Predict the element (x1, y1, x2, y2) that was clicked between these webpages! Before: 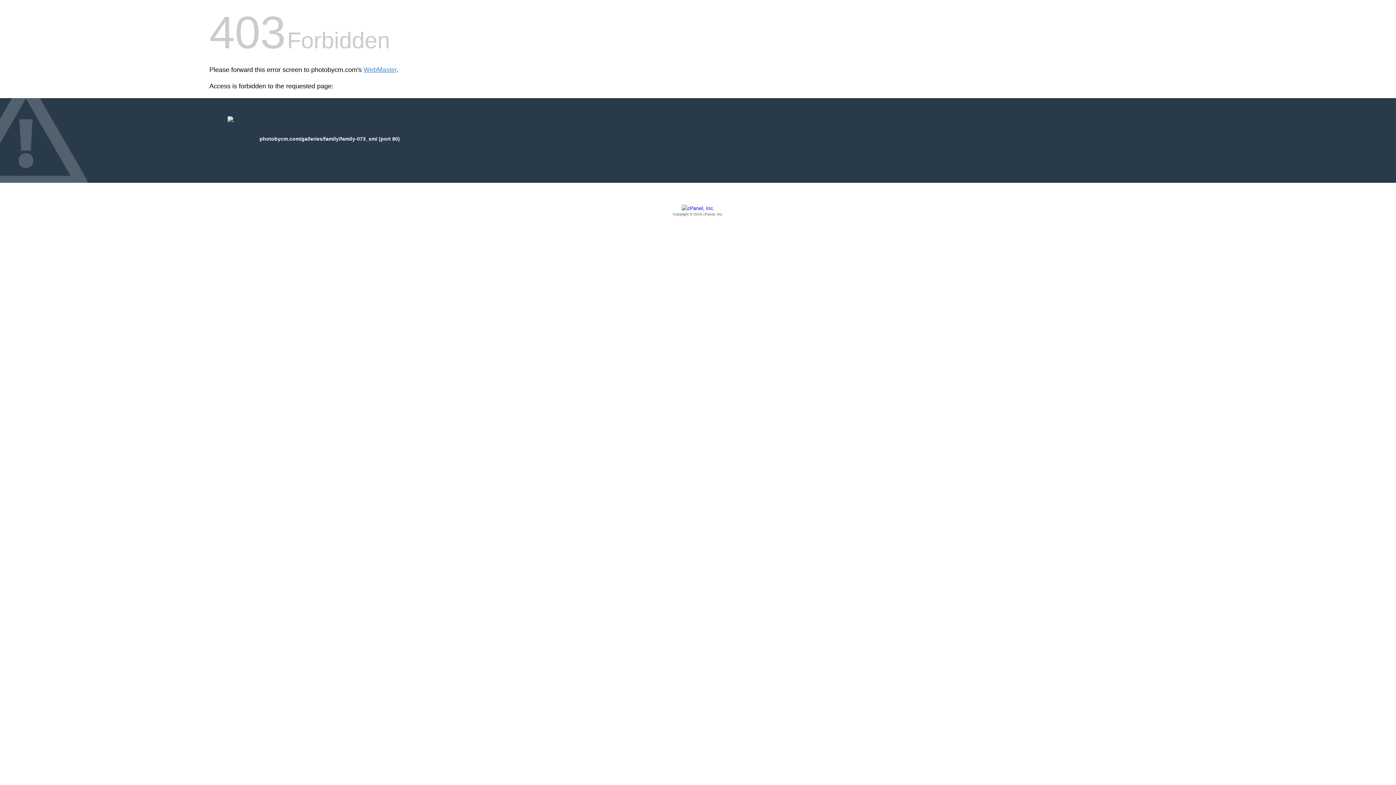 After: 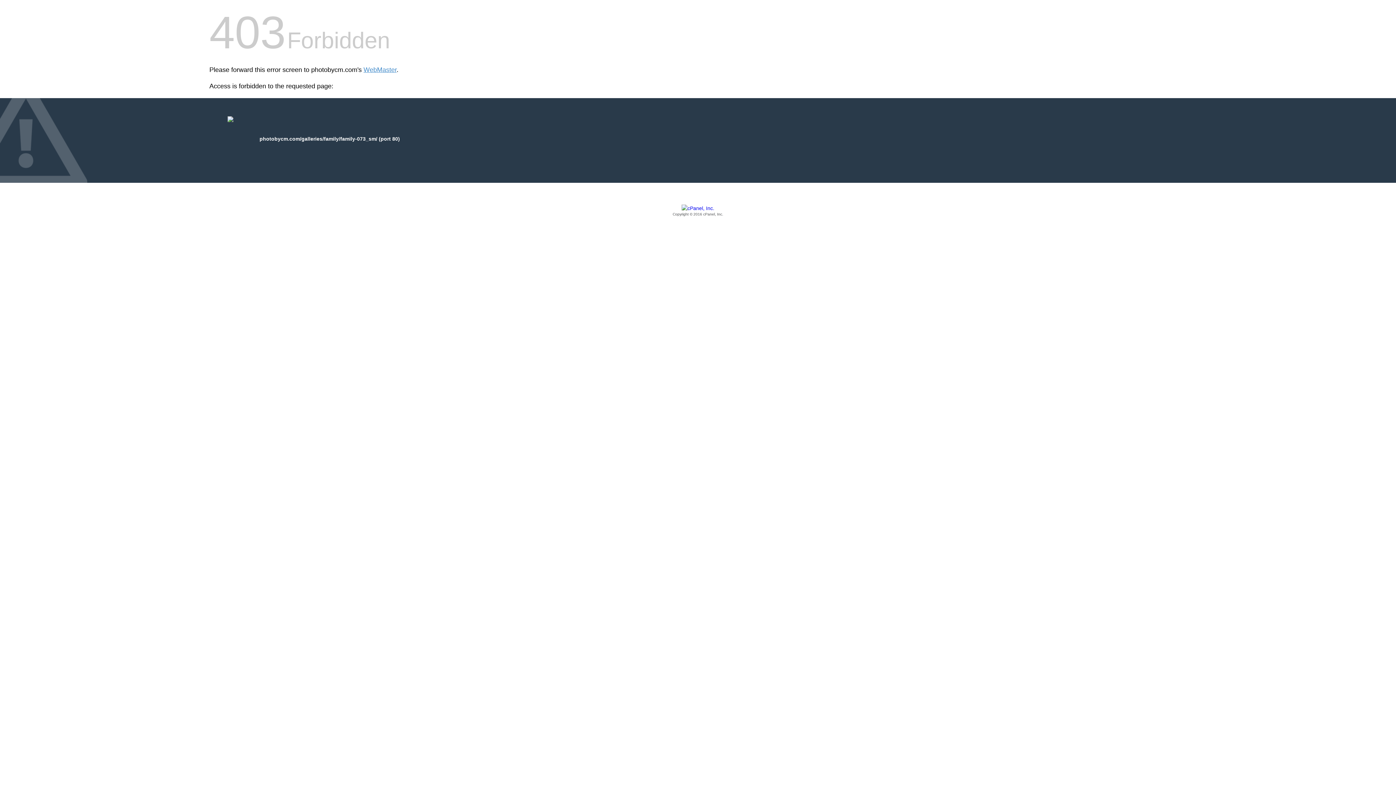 Action: label: Copyright © 2016 cPanel, Inc. bbox: (209, 205, 1186, 217)